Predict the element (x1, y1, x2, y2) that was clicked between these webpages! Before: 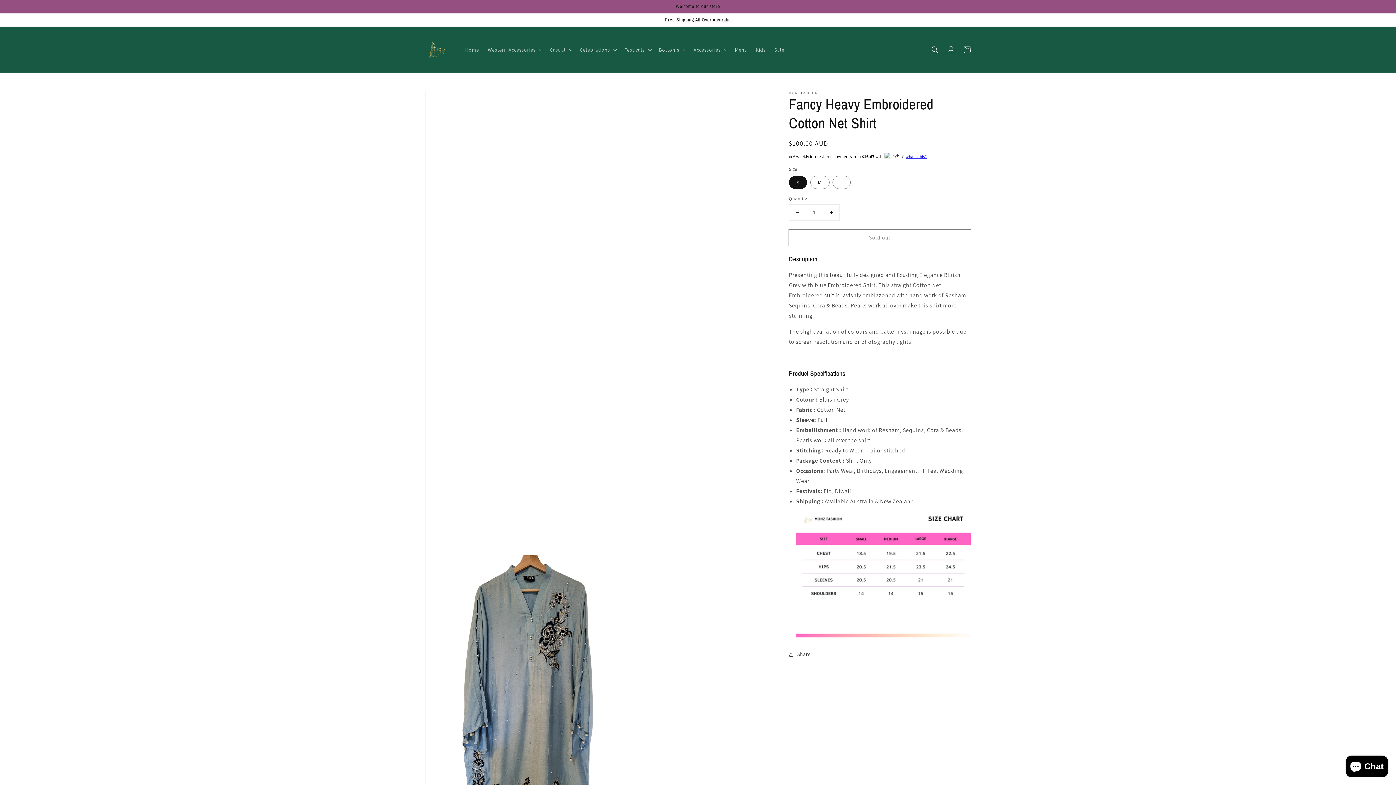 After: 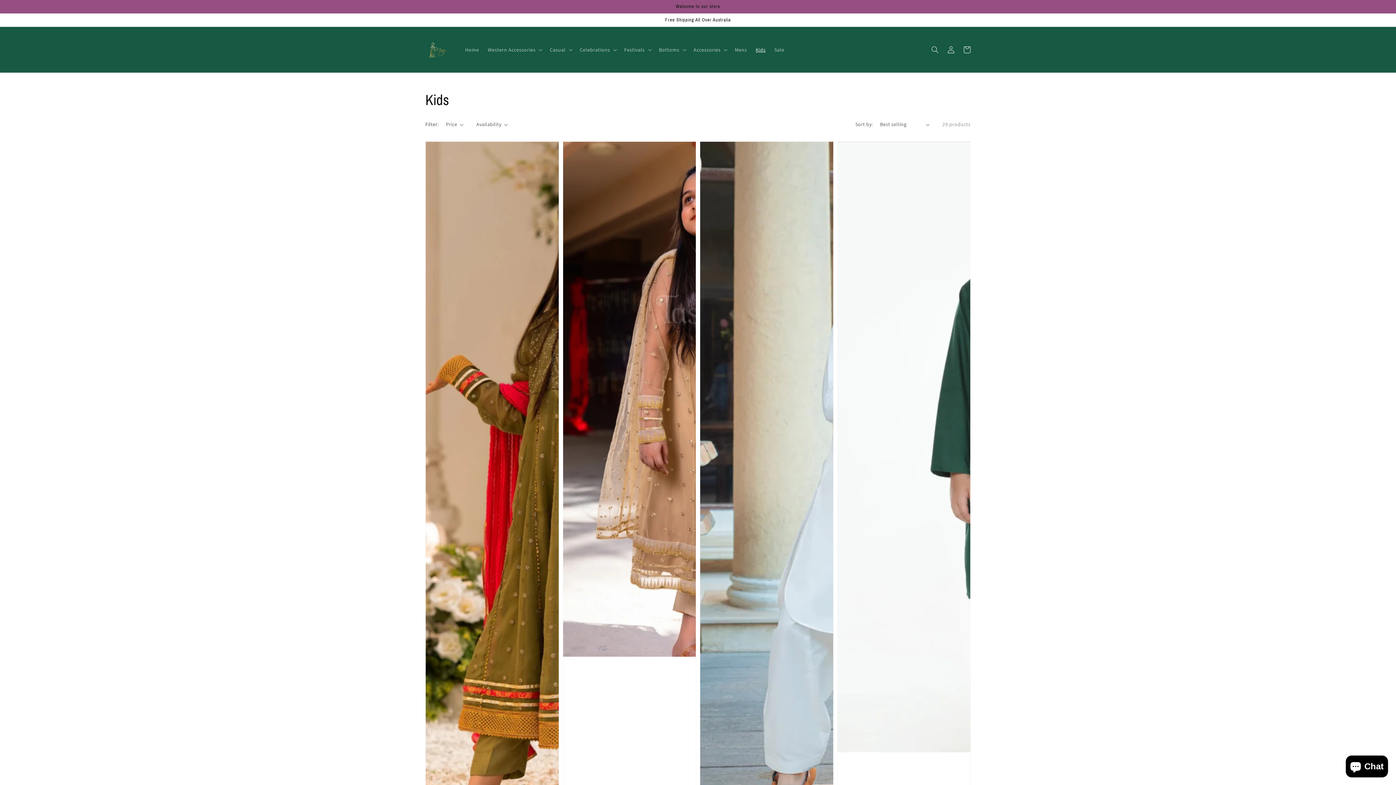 Action: label: Kids bbox: (751, 42, 770, 57)